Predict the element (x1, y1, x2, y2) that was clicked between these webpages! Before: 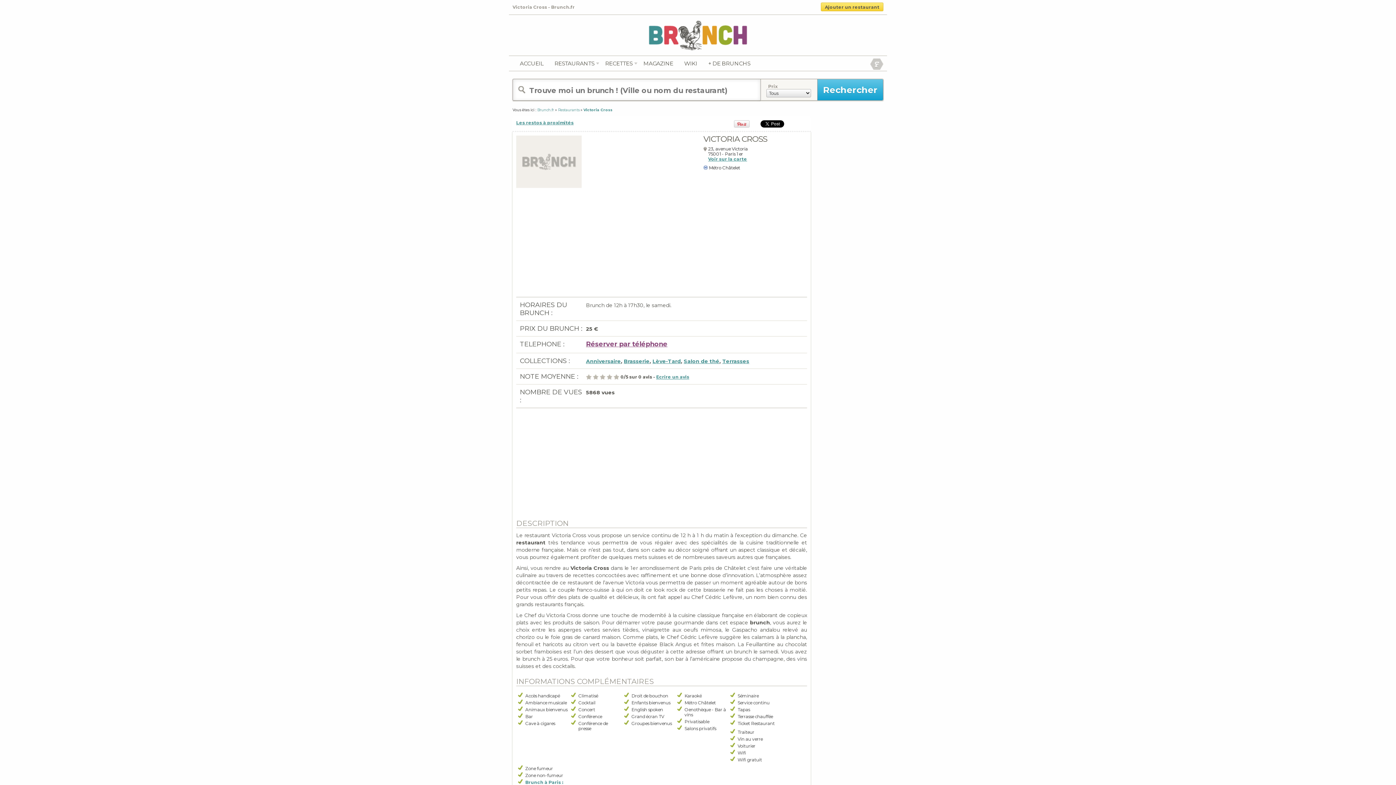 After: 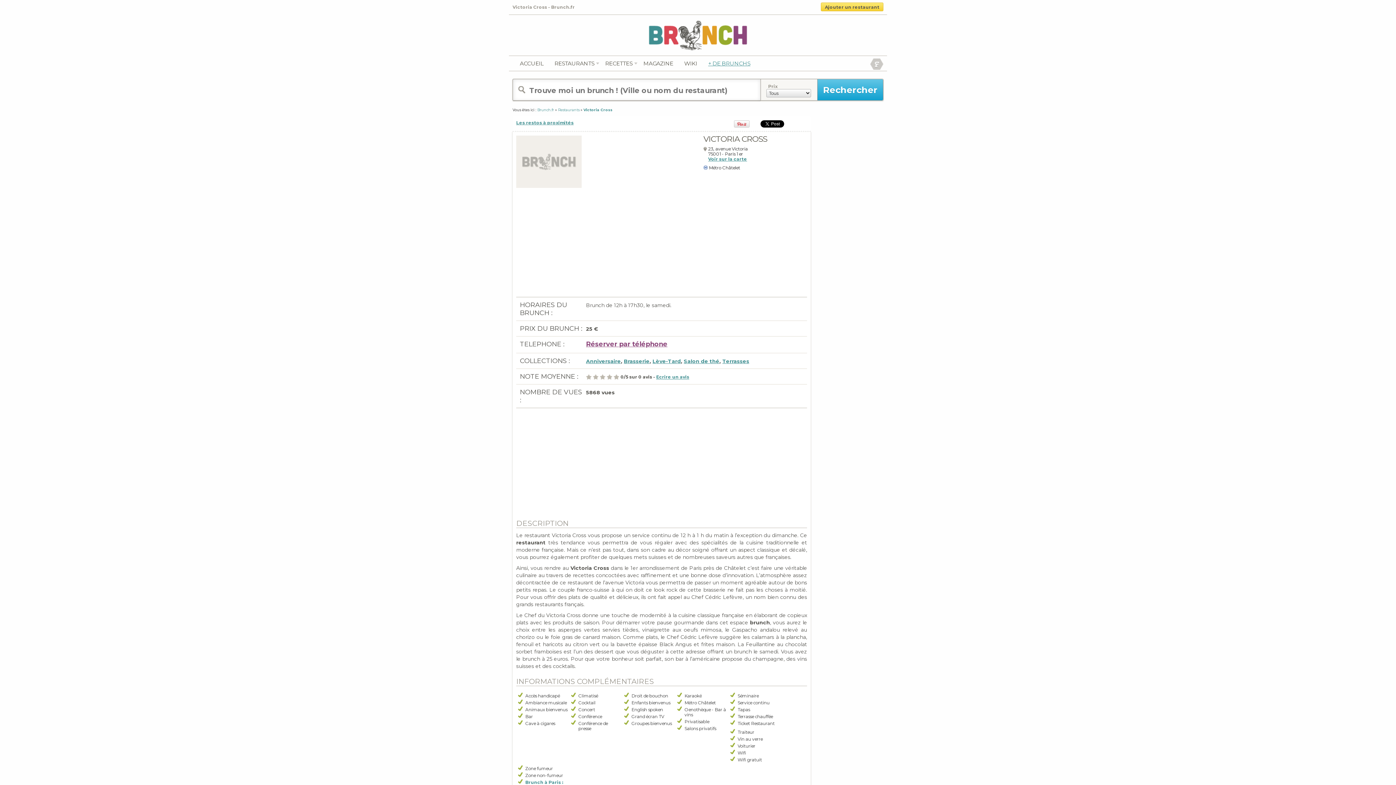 Action: label: + DE BRUNCHS bbox: (708, 60, 757, 66)